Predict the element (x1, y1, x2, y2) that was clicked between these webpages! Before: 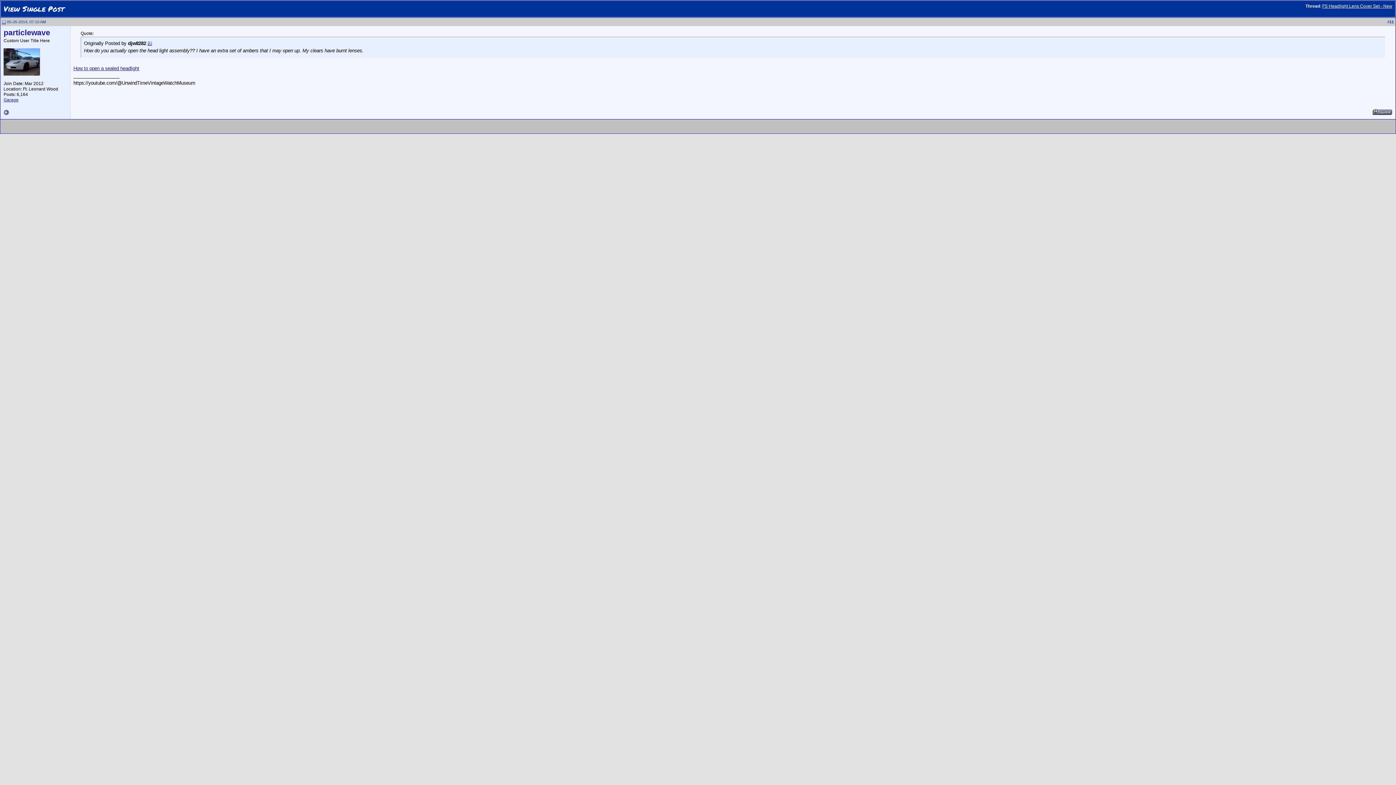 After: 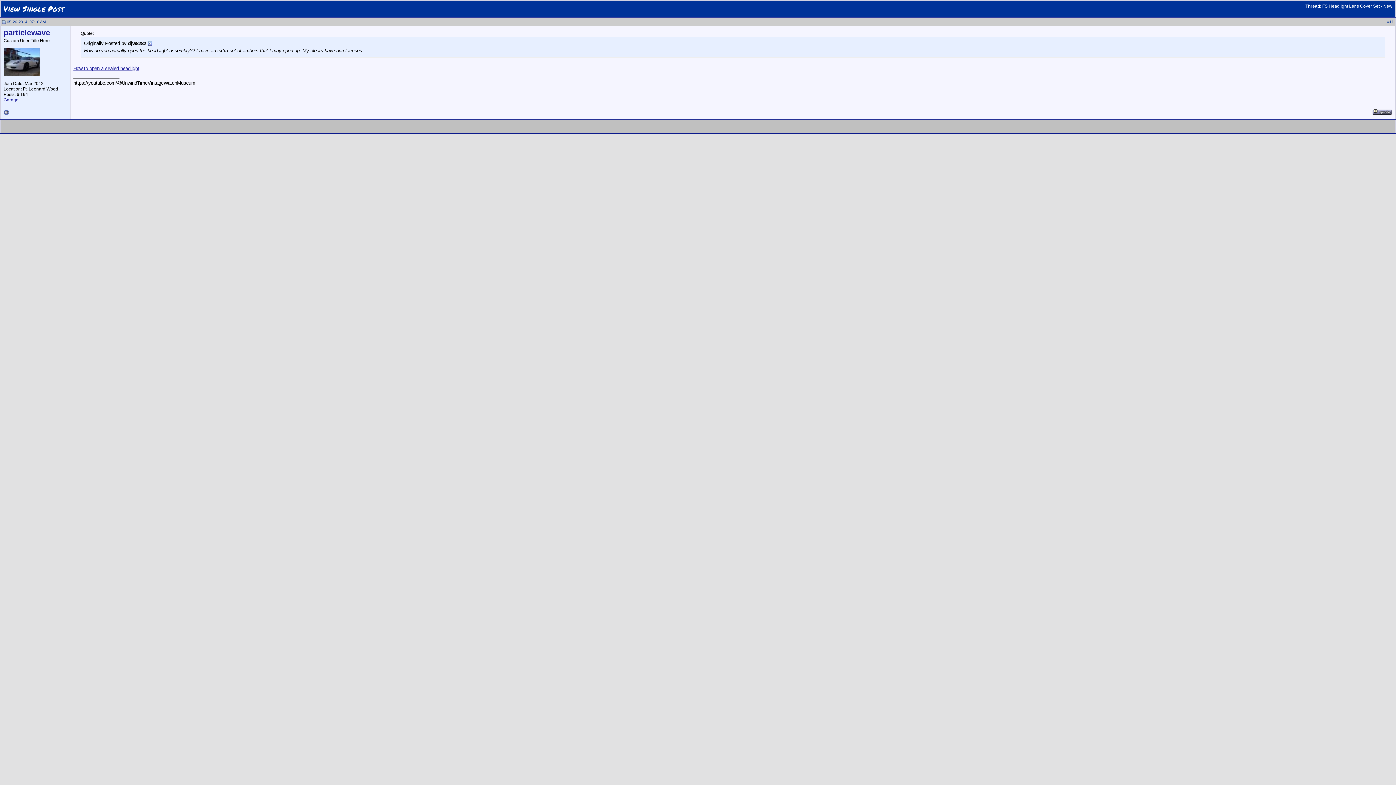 Action: bbox: (2, 19, 5, 24)